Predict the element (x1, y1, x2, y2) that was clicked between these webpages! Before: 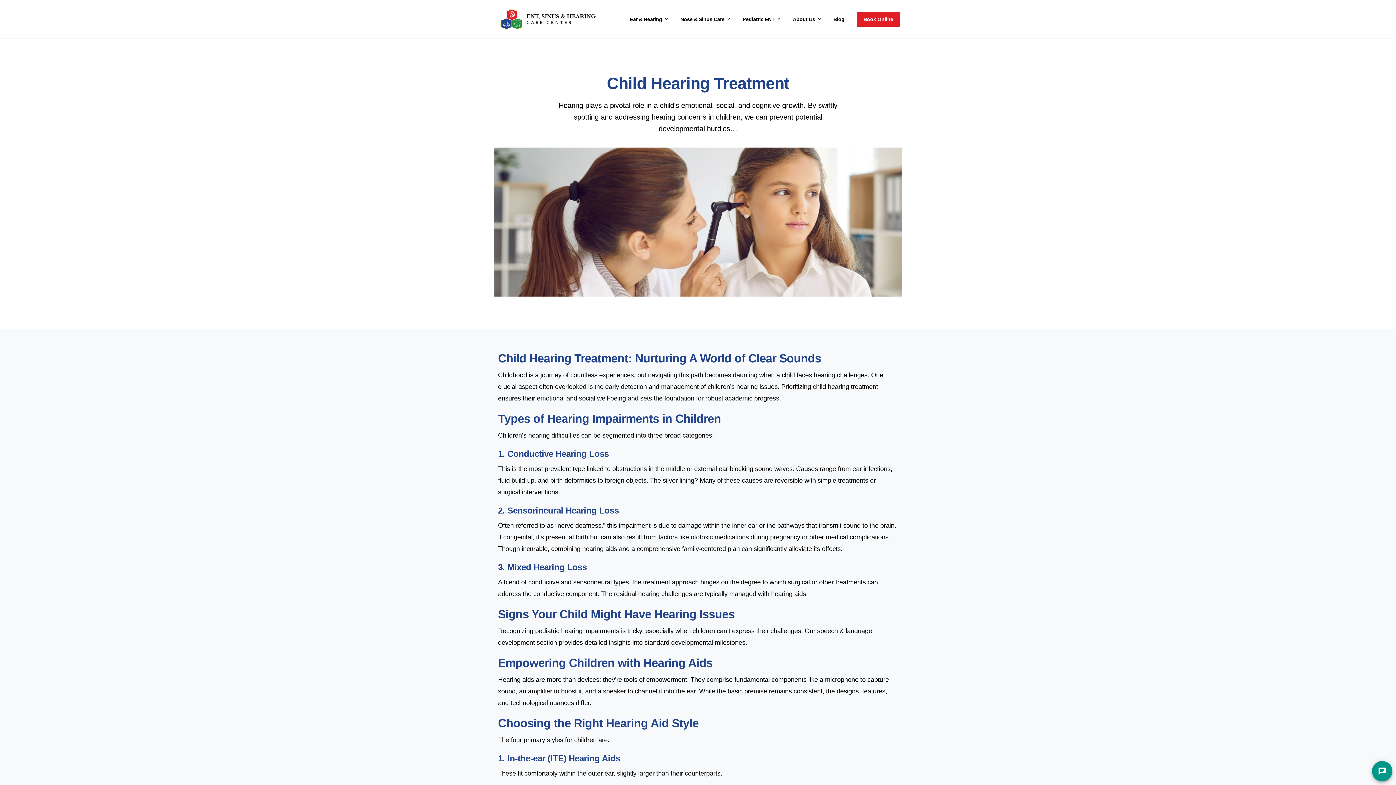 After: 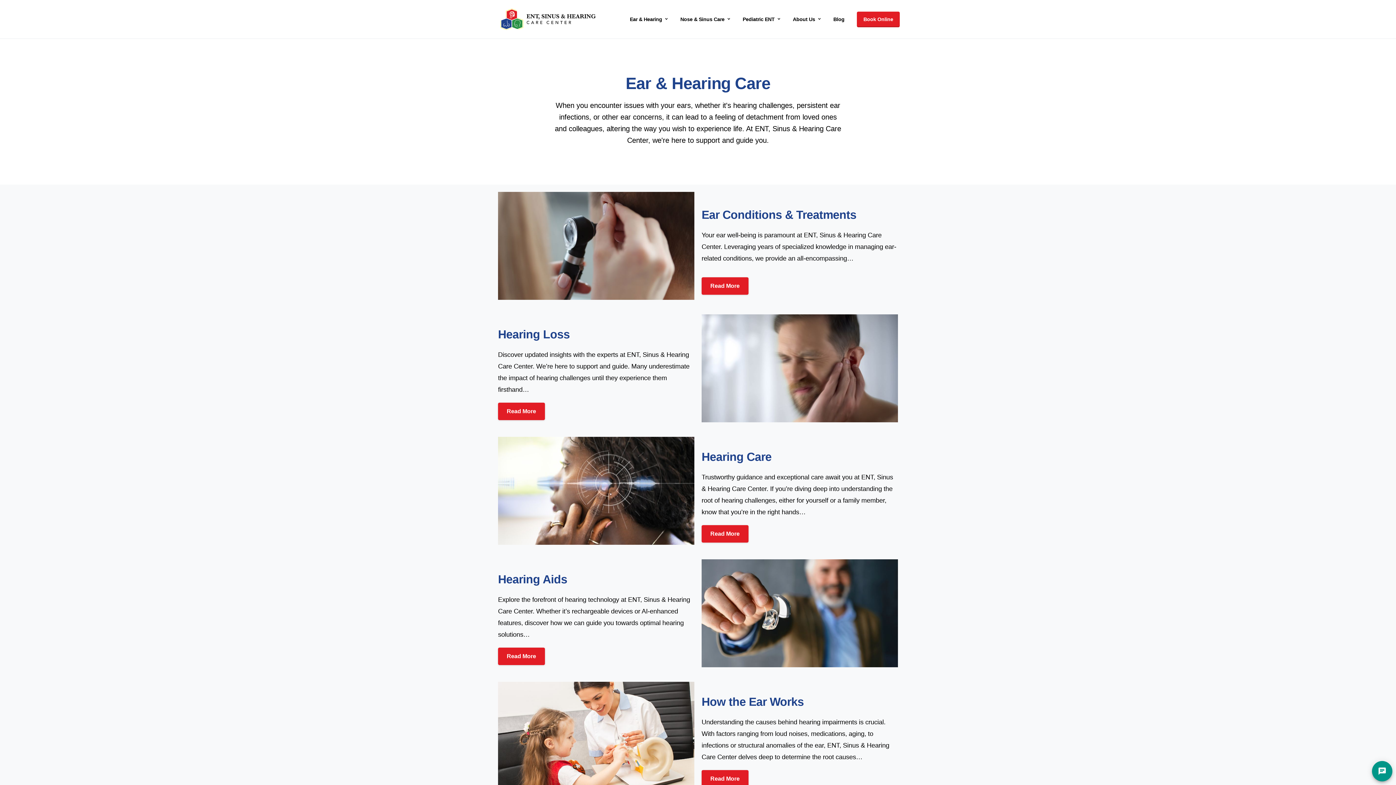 Action: bbox: (627, 11, 670, 27) label: Ear & Hearing